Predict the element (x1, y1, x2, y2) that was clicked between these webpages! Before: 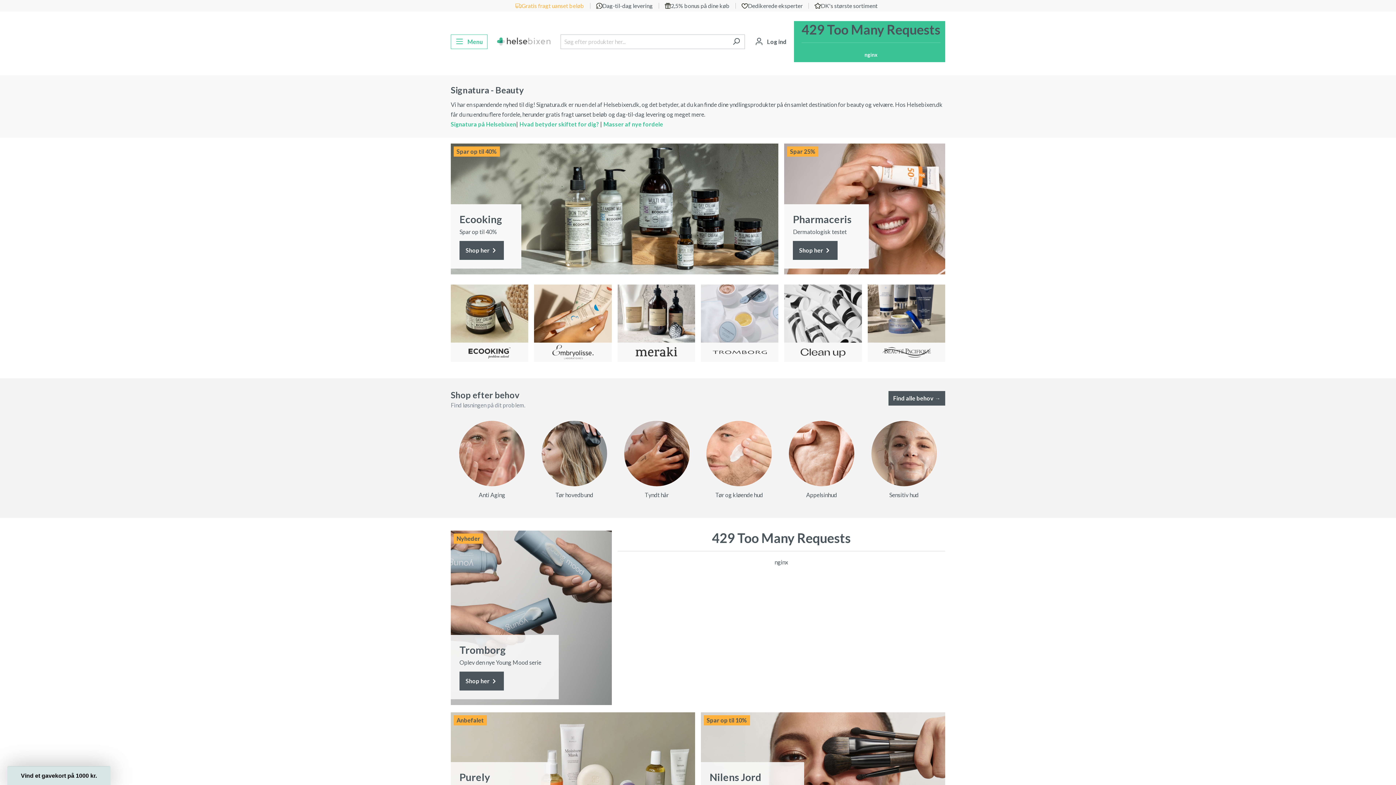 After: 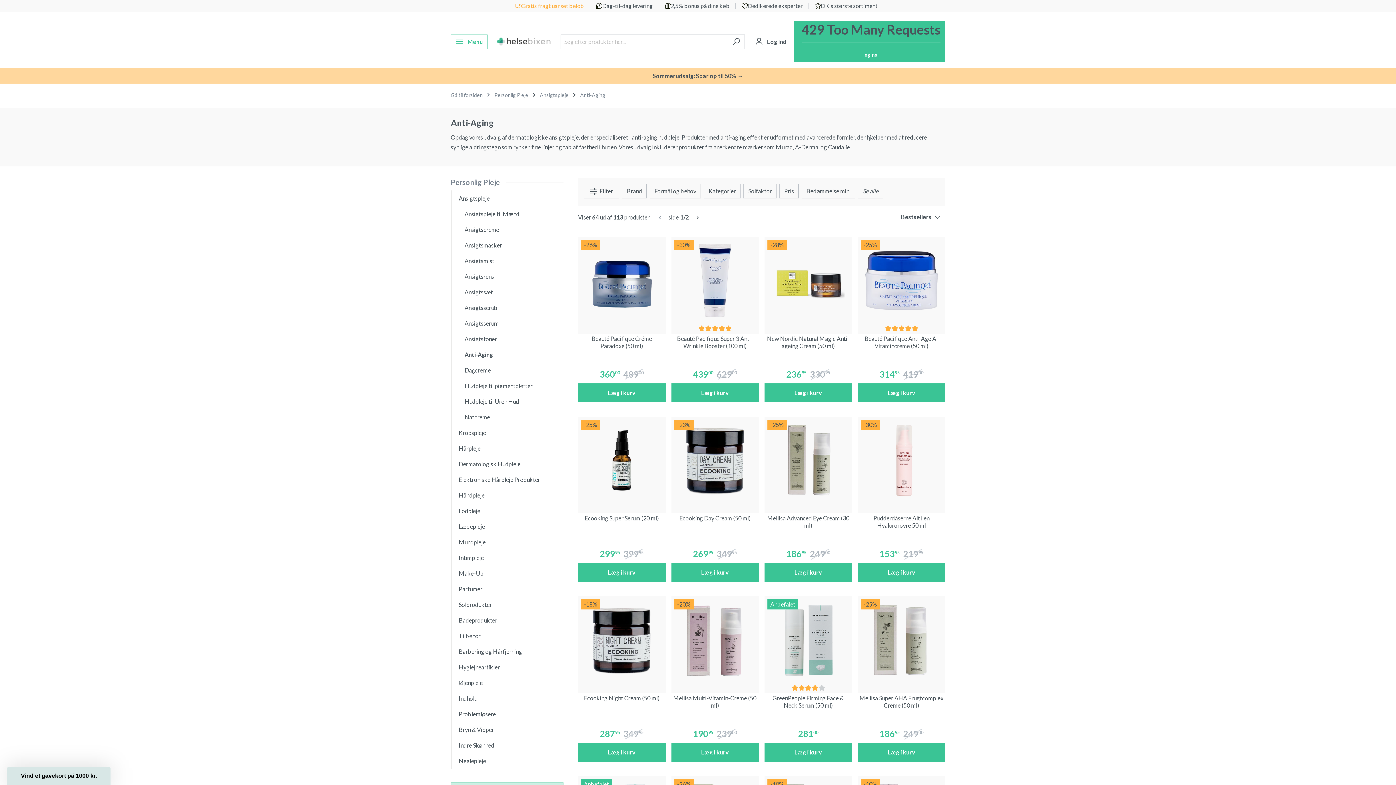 Action: bbox: (459, 421, 524, 505) label: Anti Aging